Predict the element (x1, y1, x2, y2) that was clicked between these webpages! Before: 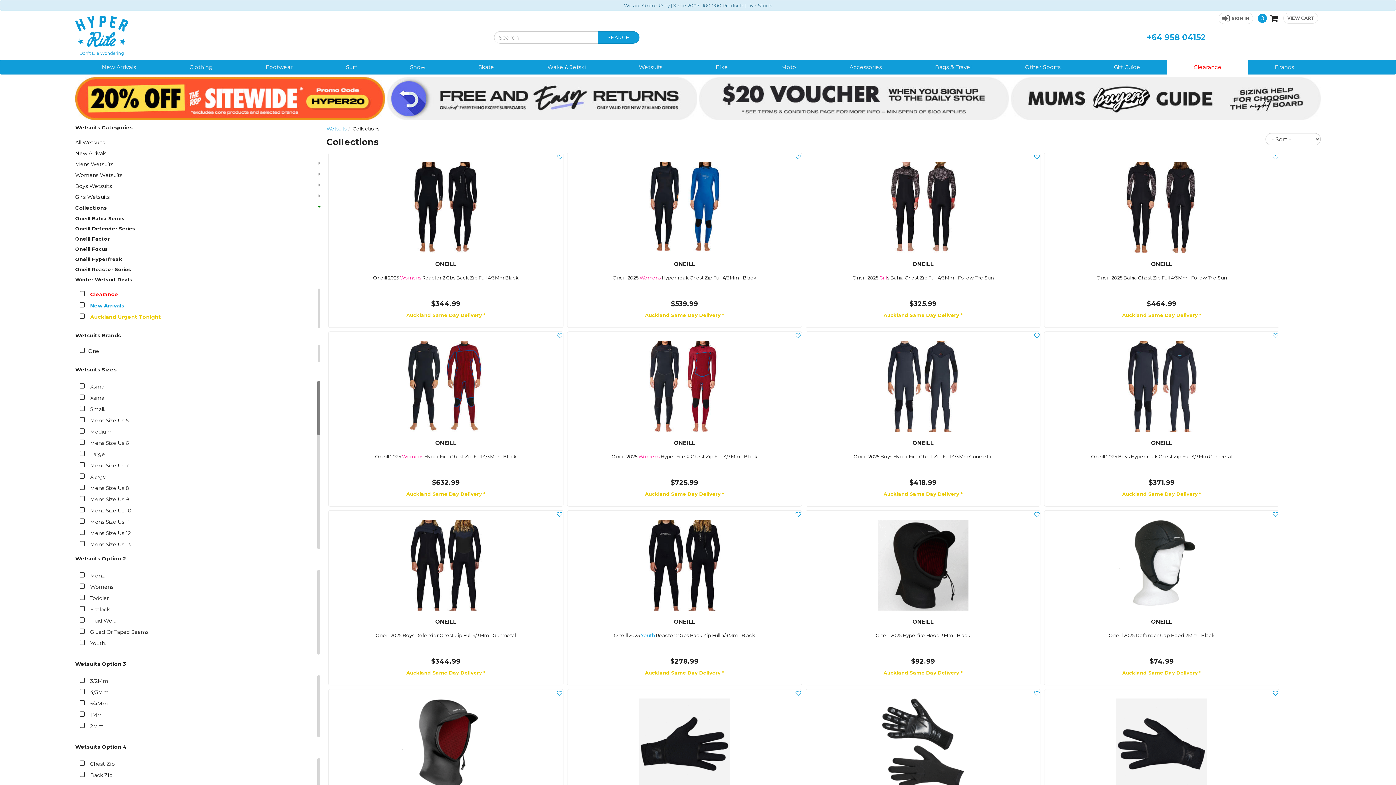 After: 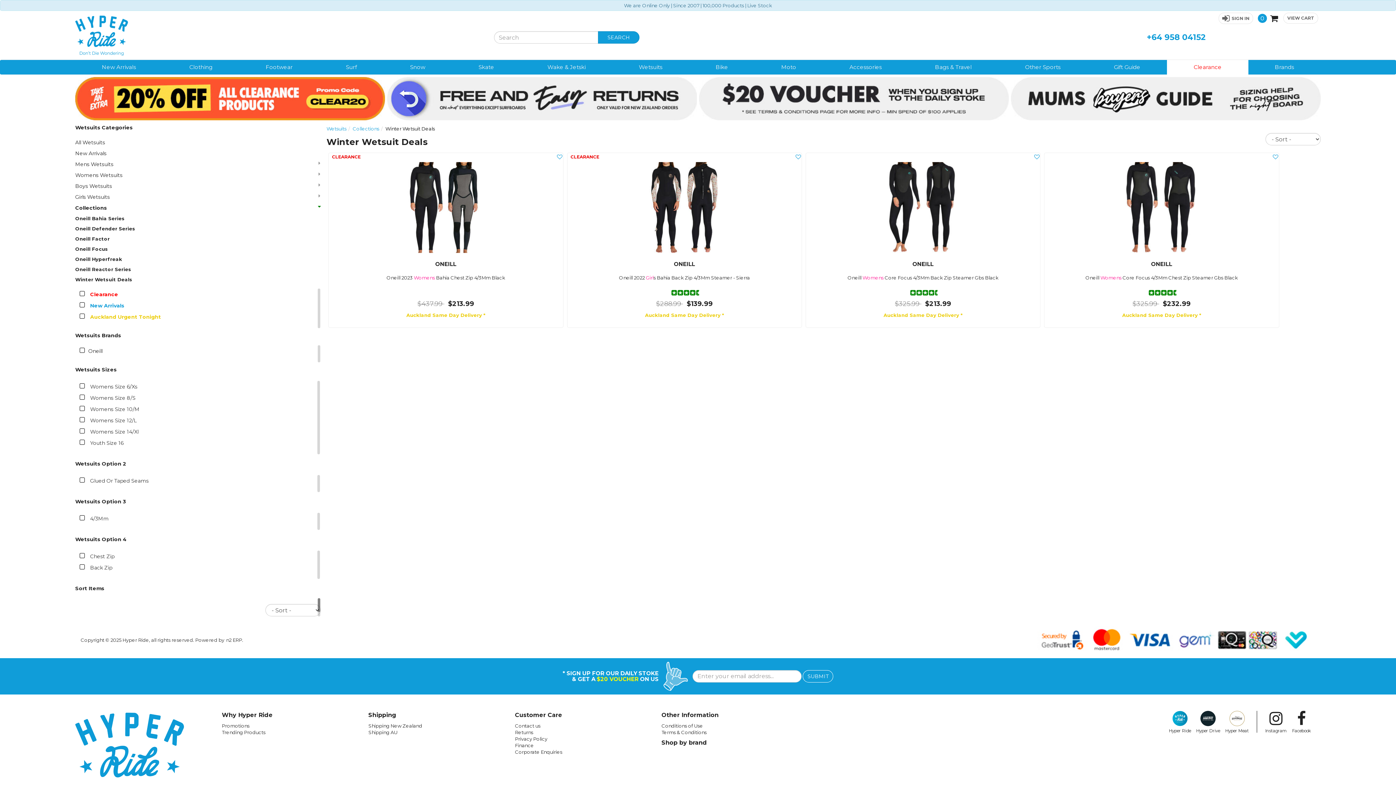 Action: bbox: (75, 276, 320, 282) label: Winter Wetsuit Deals